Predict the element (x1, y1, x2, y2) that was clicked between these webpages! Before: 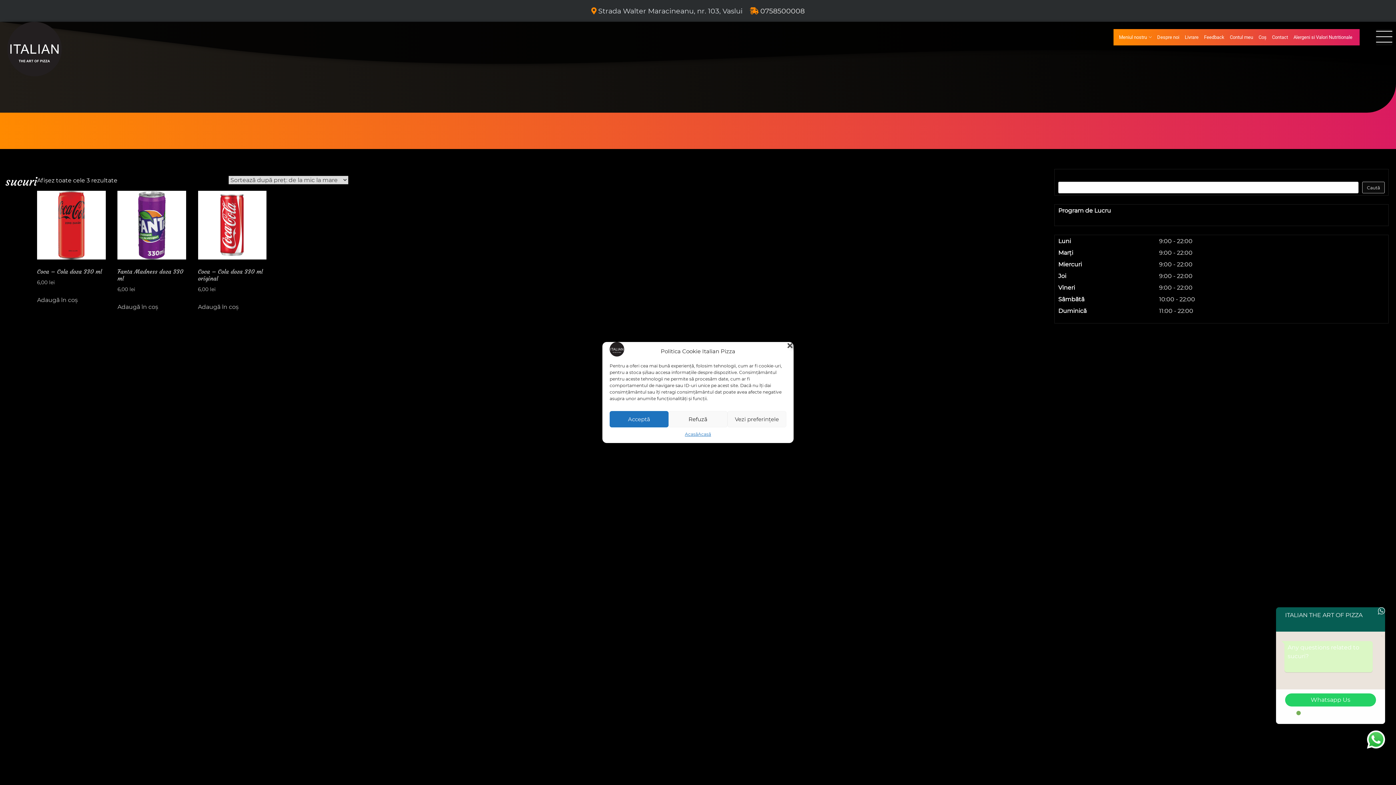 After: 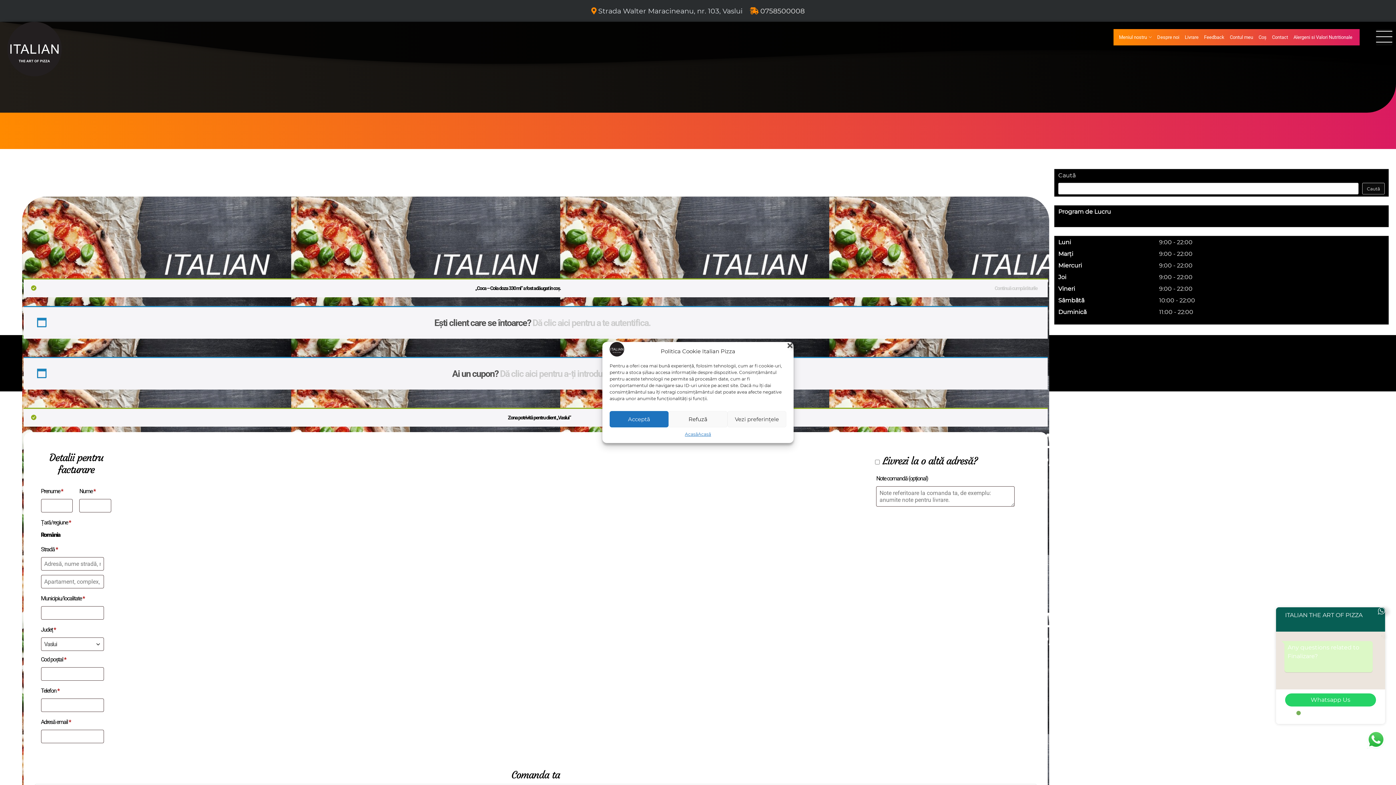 Action: label: Adaugă în coș: &lbquo;Coca - Cola doza 330 ml” bbox: (37, 295, 77, 304)